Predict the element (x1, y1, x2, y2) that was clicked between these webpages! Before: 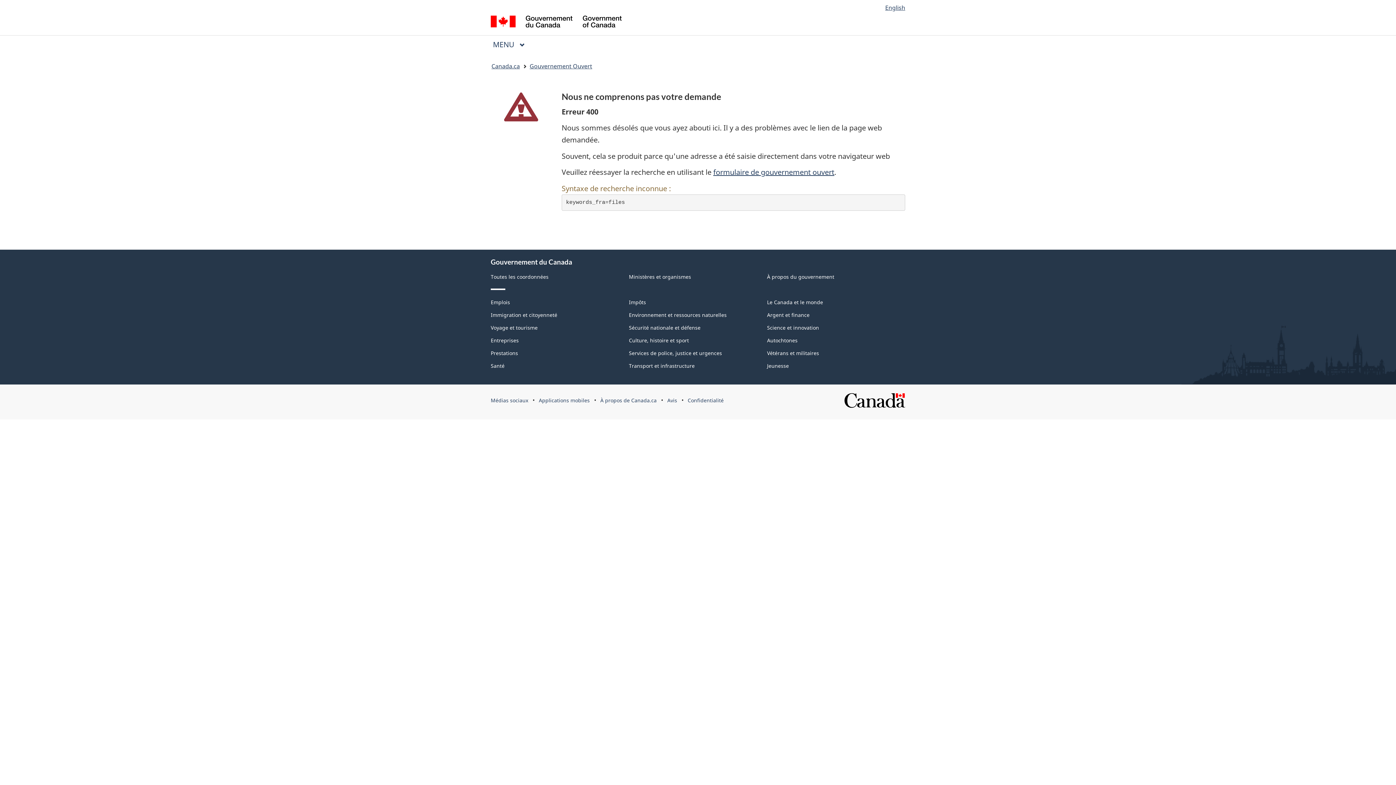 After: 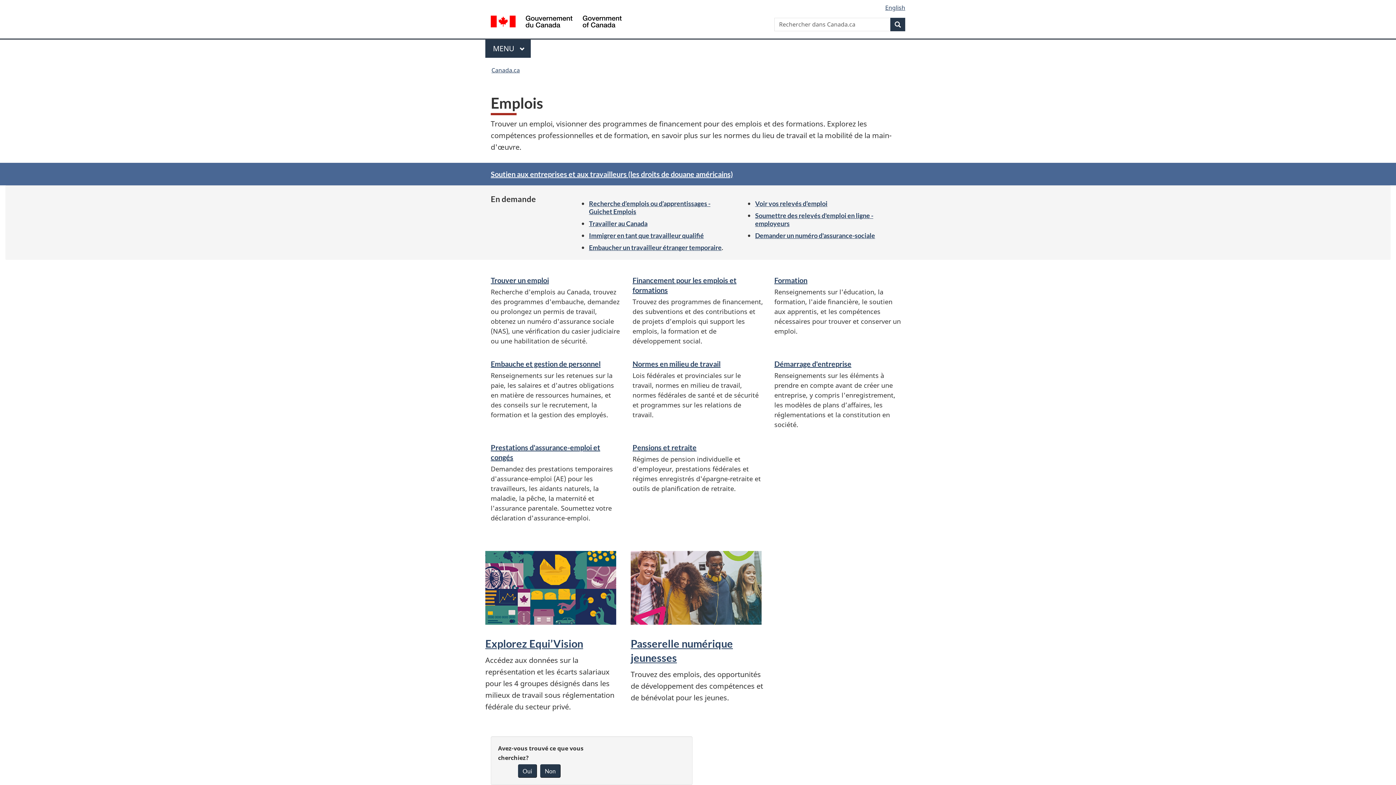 Action: bbox: (490, 298, 510, 305) label: Emplois